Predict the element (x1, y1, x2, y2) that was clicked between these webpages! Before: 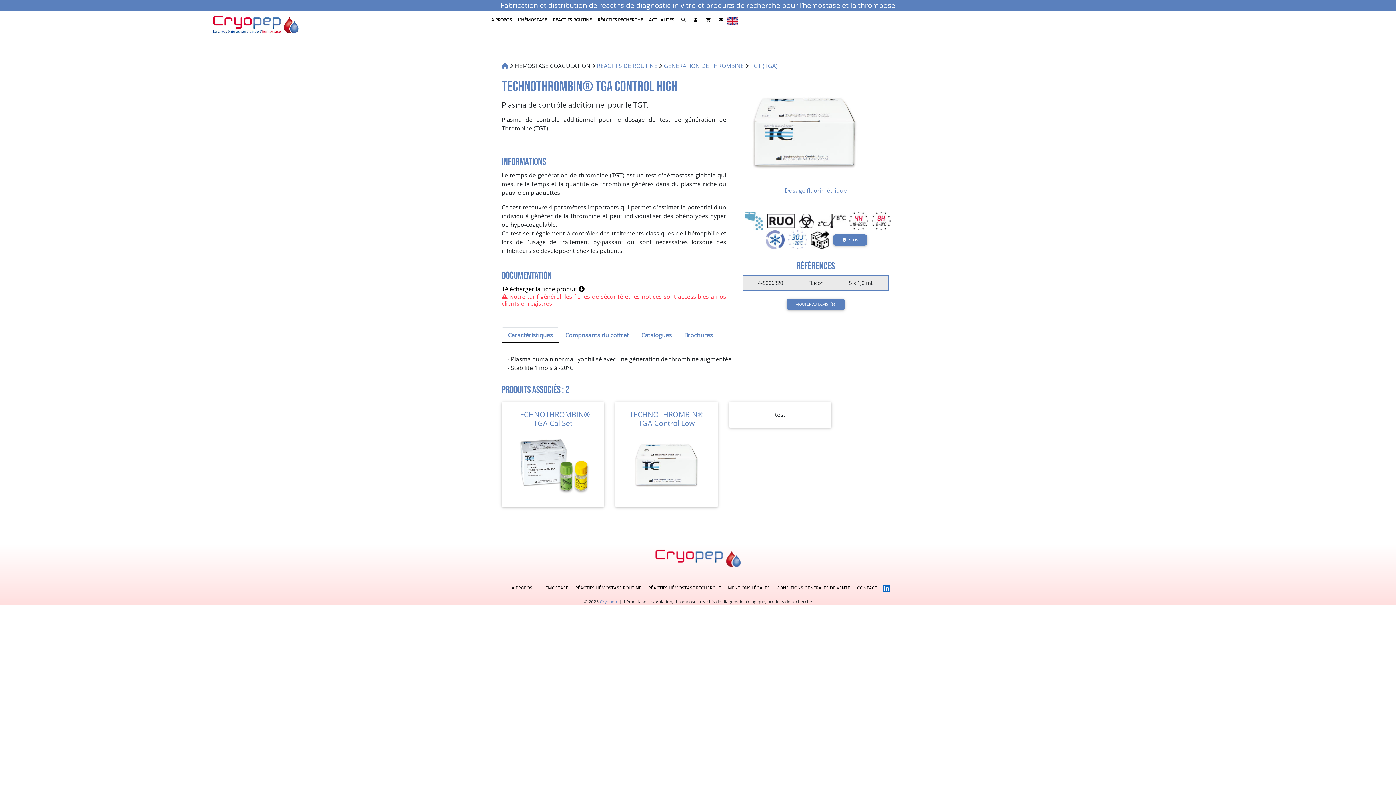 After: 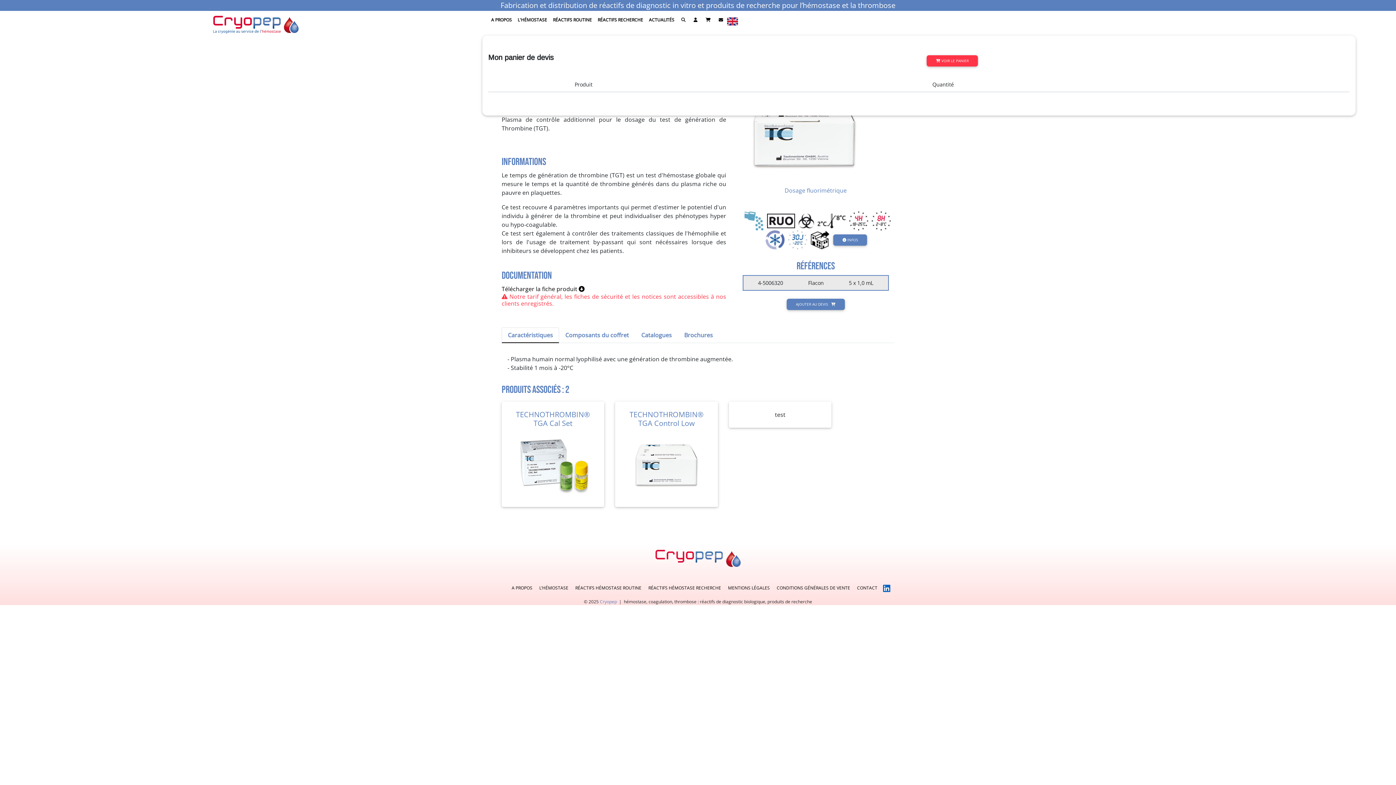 Action: bbox: (701, 13, 714, 26) label: (CURRENT)